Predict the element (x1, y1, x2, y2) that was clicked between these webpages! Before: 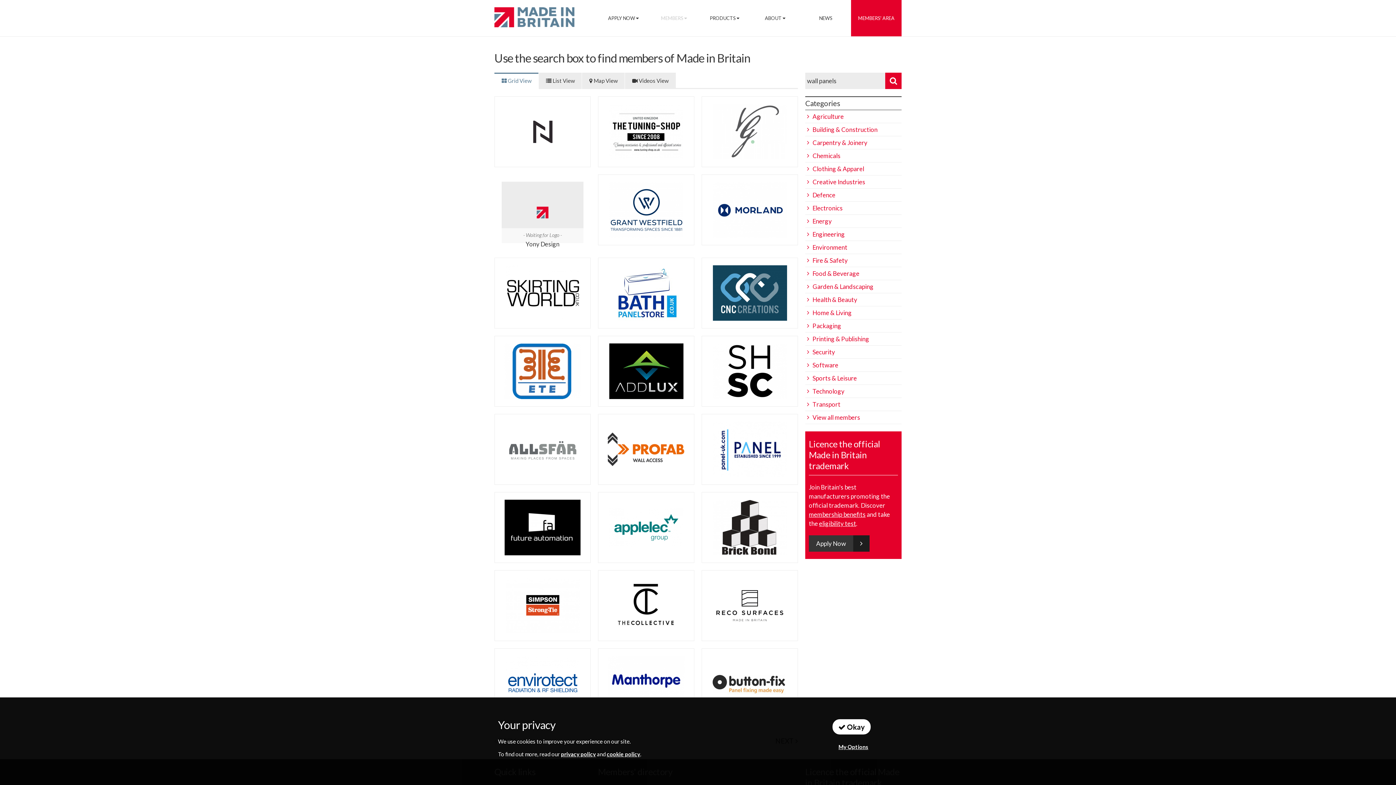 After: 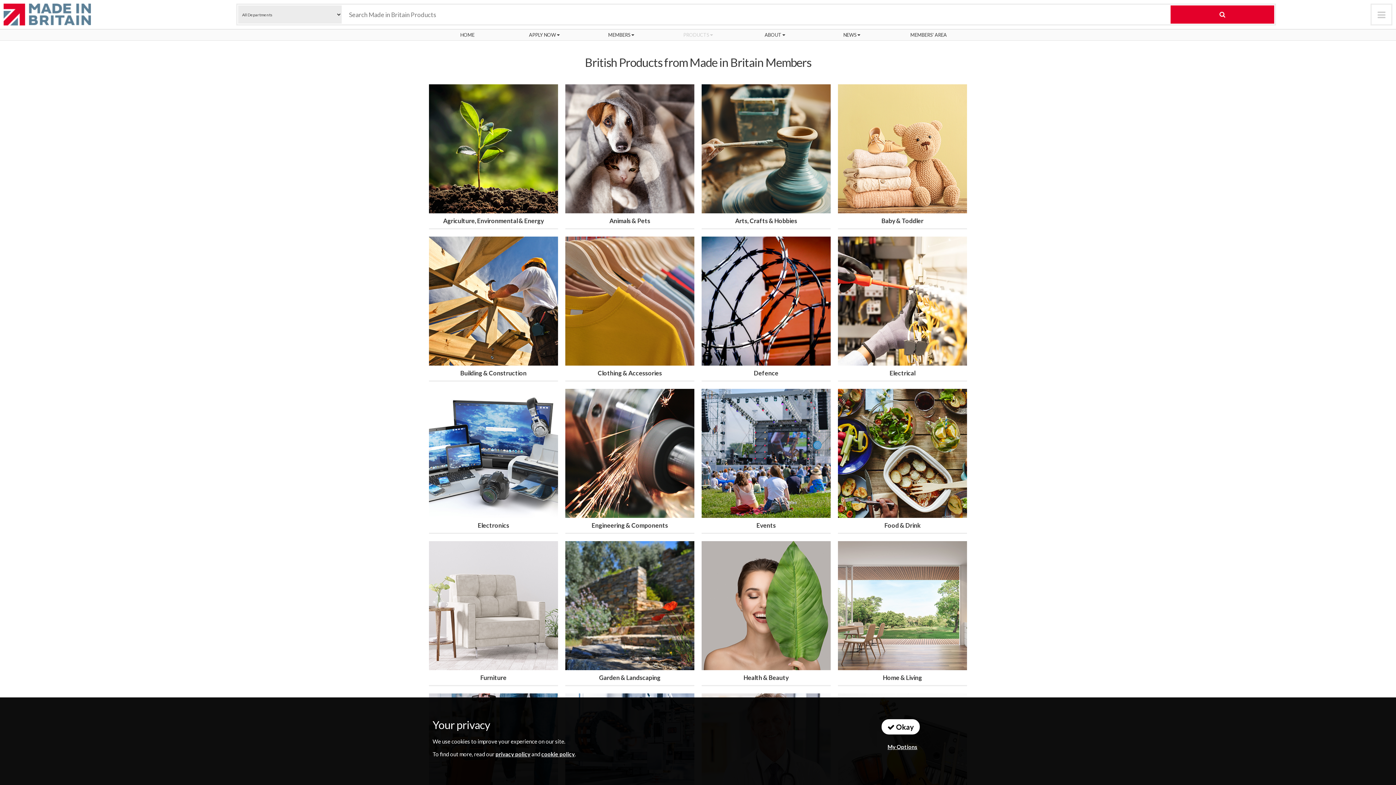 Action: label: PRODUCTS  bbox: (699, 0, 749, 36)